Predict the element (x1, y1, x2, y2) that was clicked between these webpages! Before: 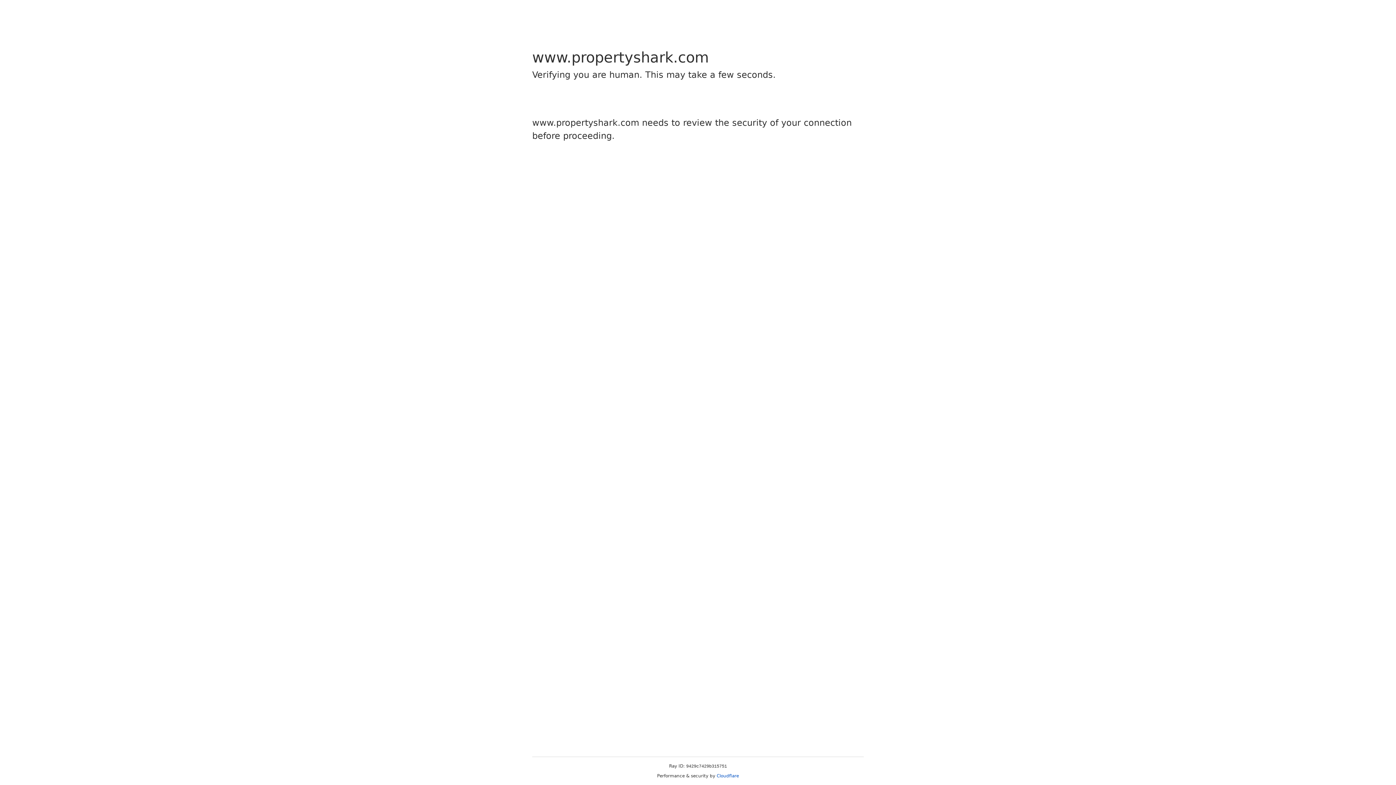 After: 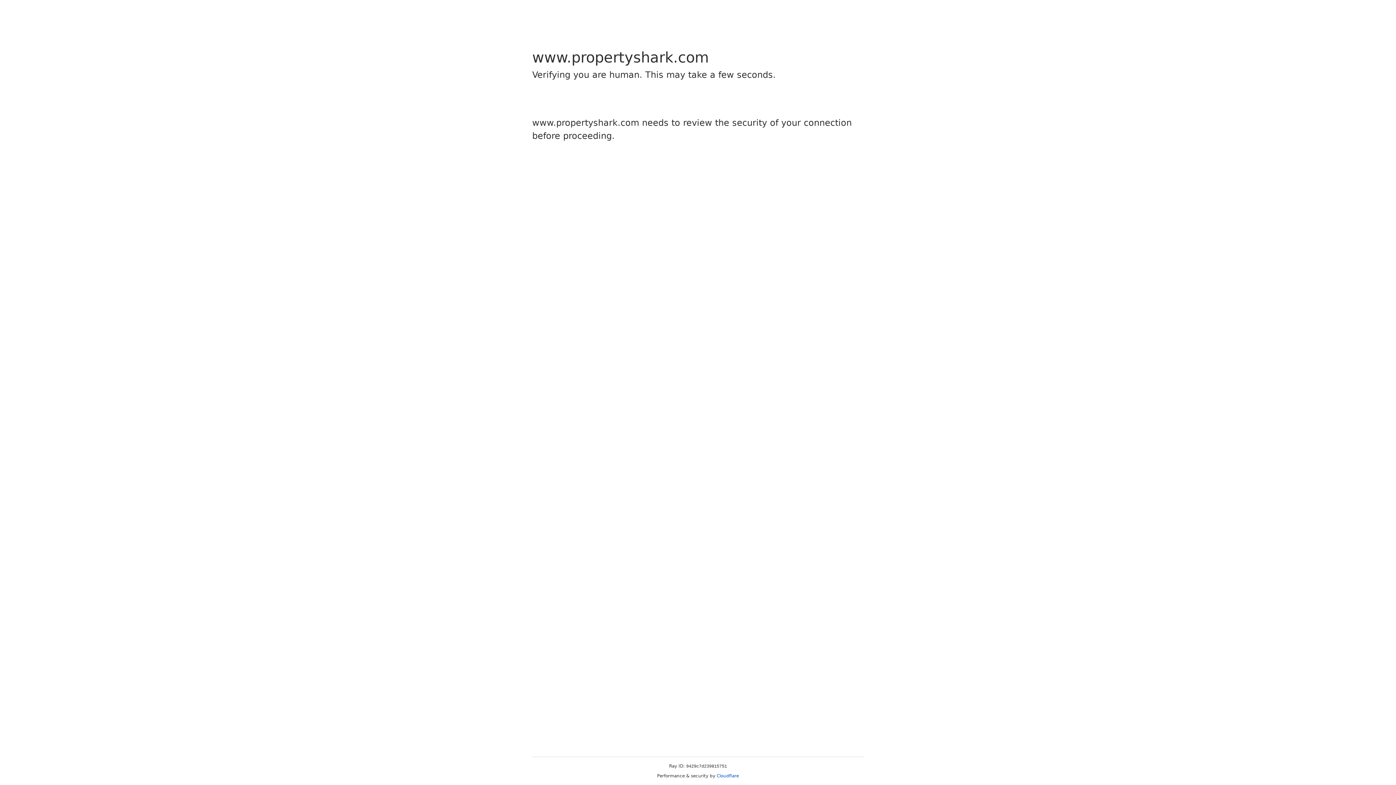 Action: label: Cloudflare bbox: (716, 773, 739, 778)